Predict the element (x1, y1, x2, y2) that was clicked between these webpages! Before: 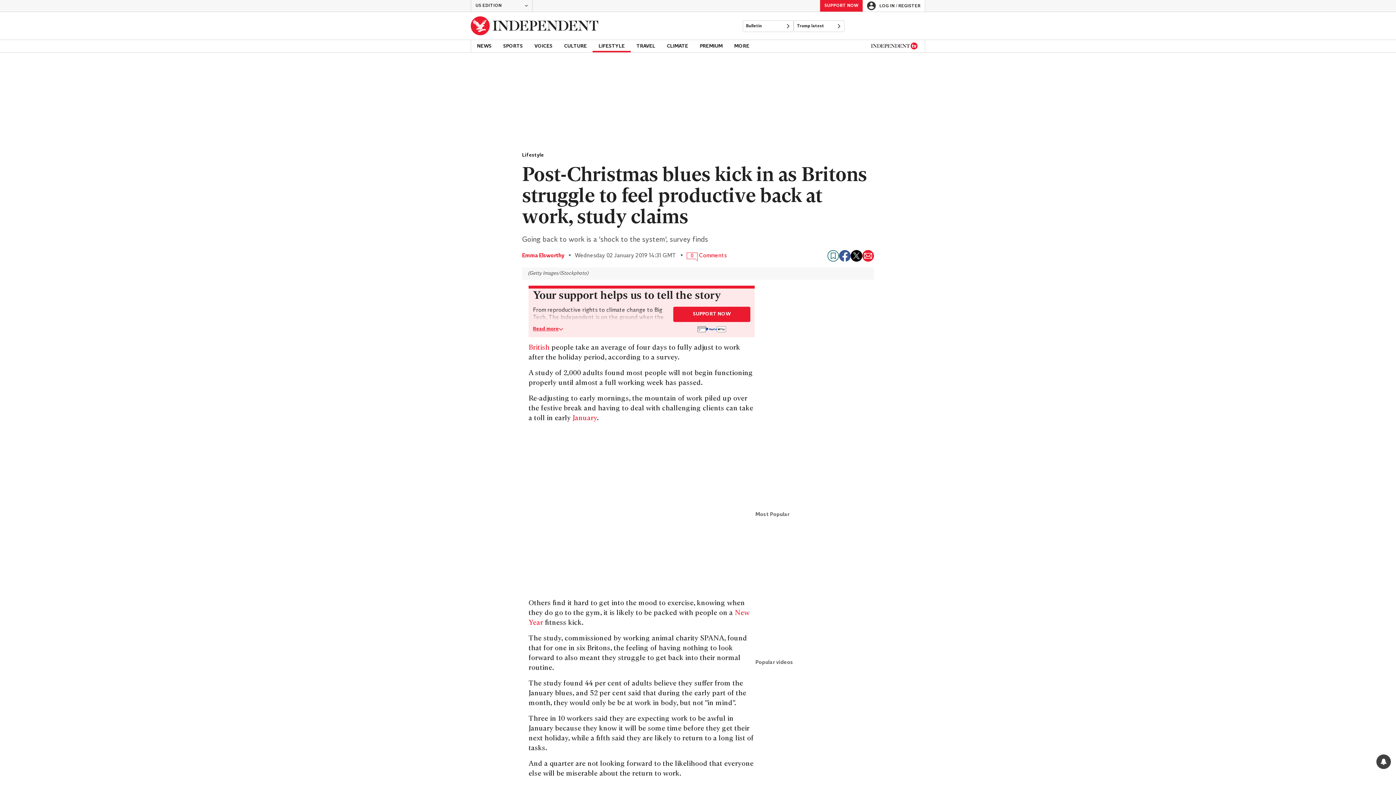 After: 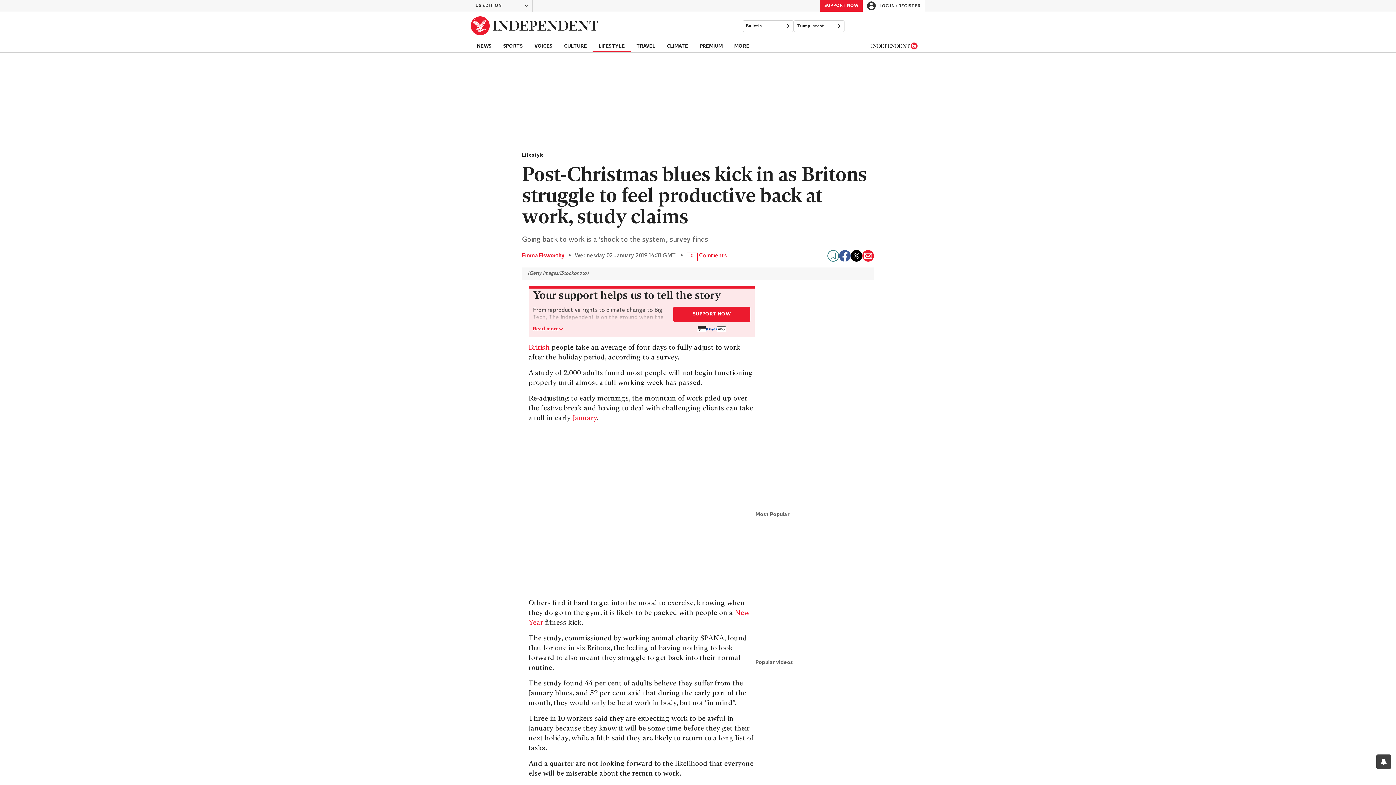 Action: label: Share on X bbox: (850, 250, 862, 261)